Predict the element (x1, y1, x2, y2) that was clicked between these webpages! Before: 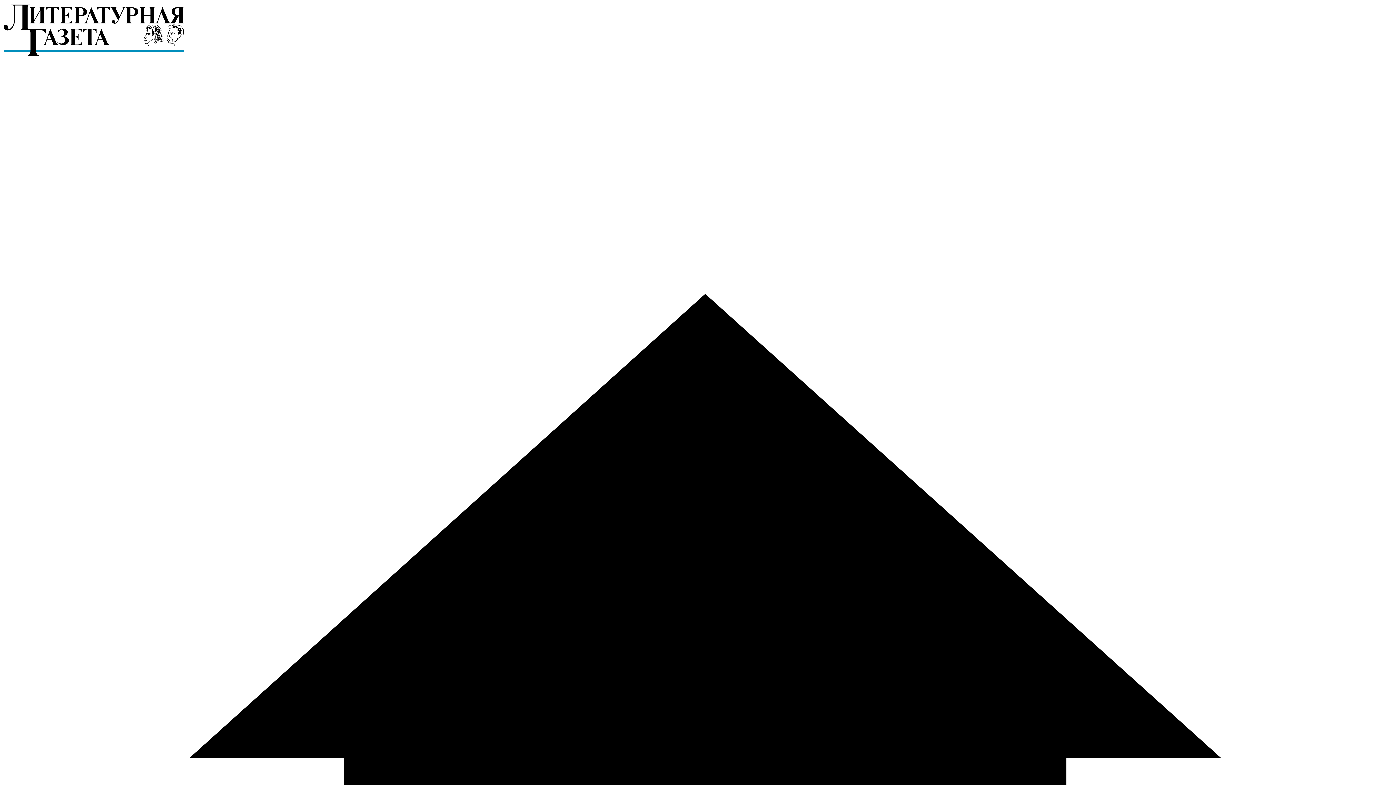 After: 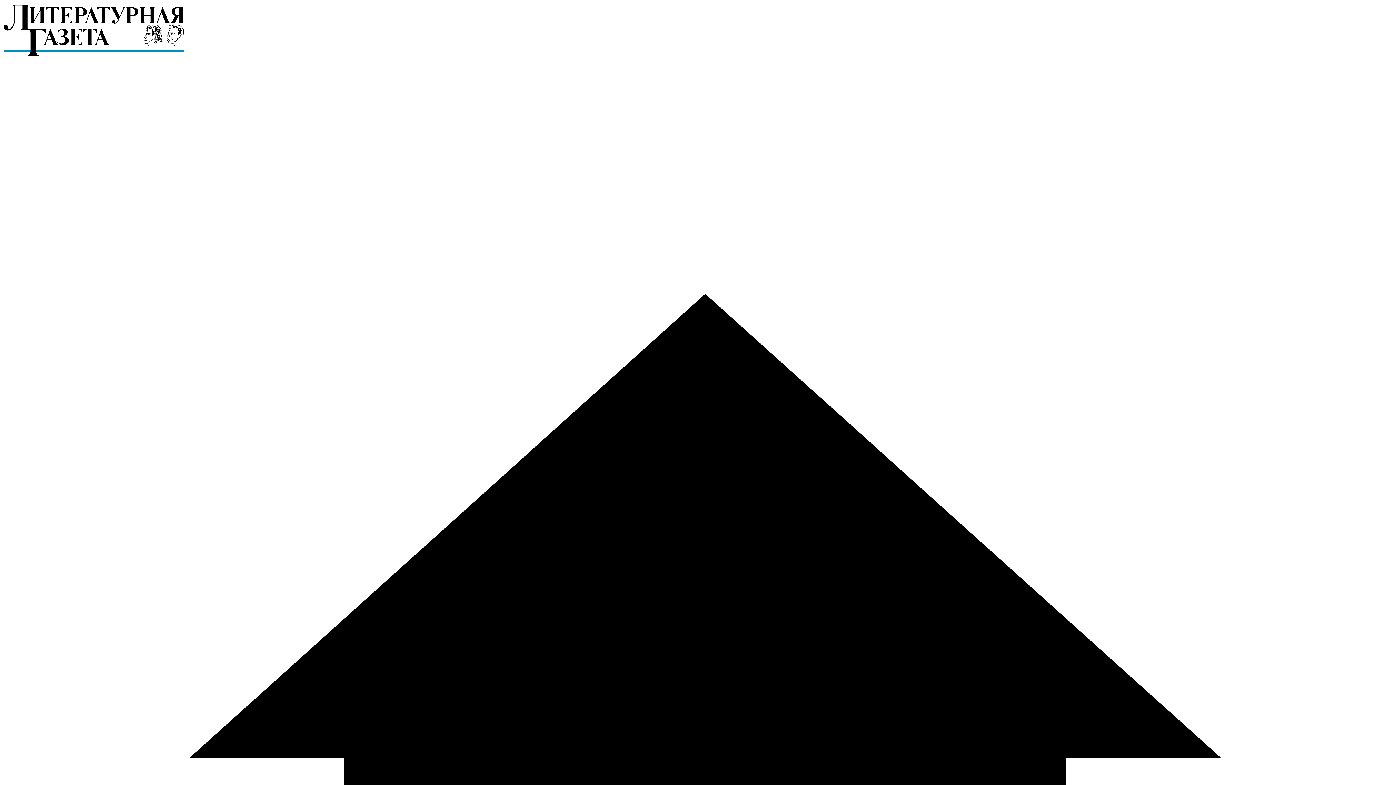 Action: bbox: (2, 52, 184, 58)